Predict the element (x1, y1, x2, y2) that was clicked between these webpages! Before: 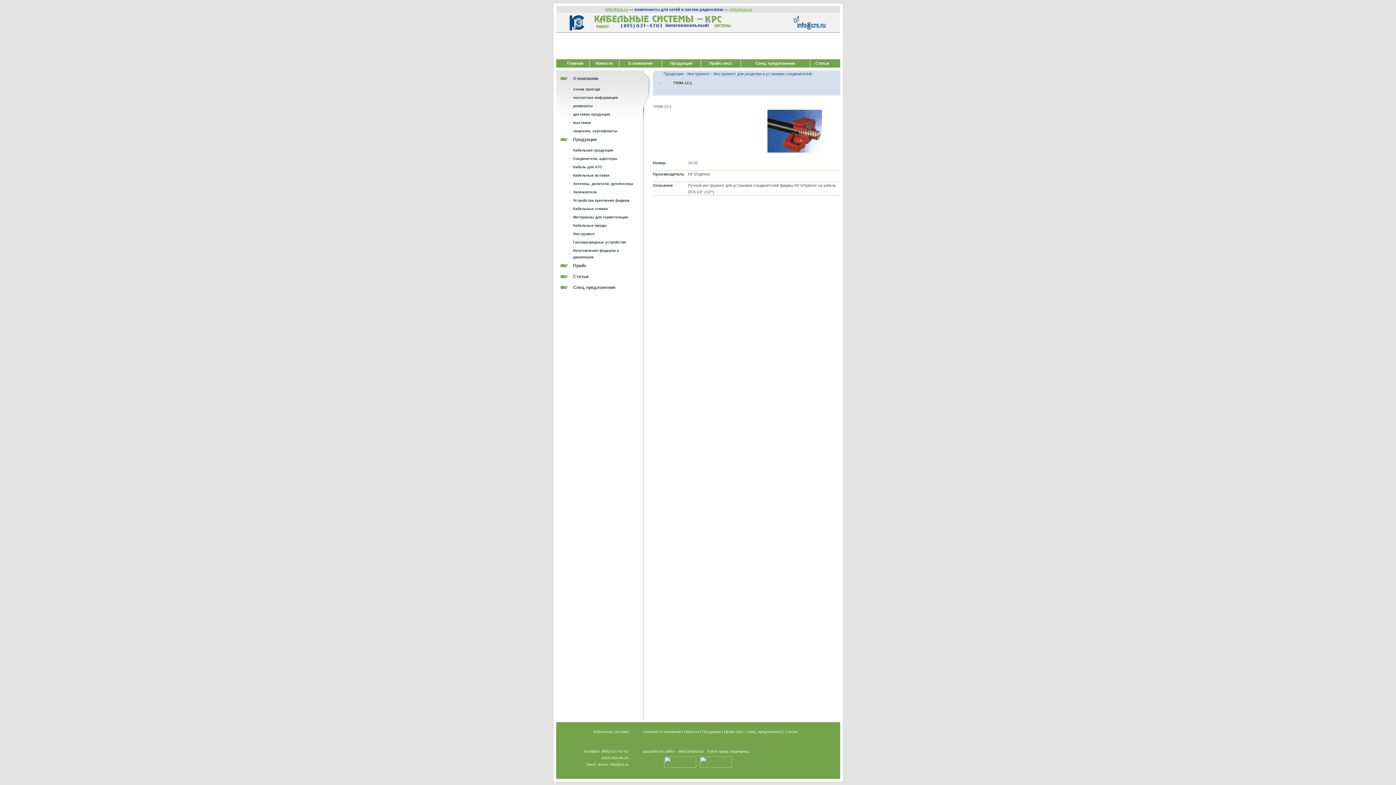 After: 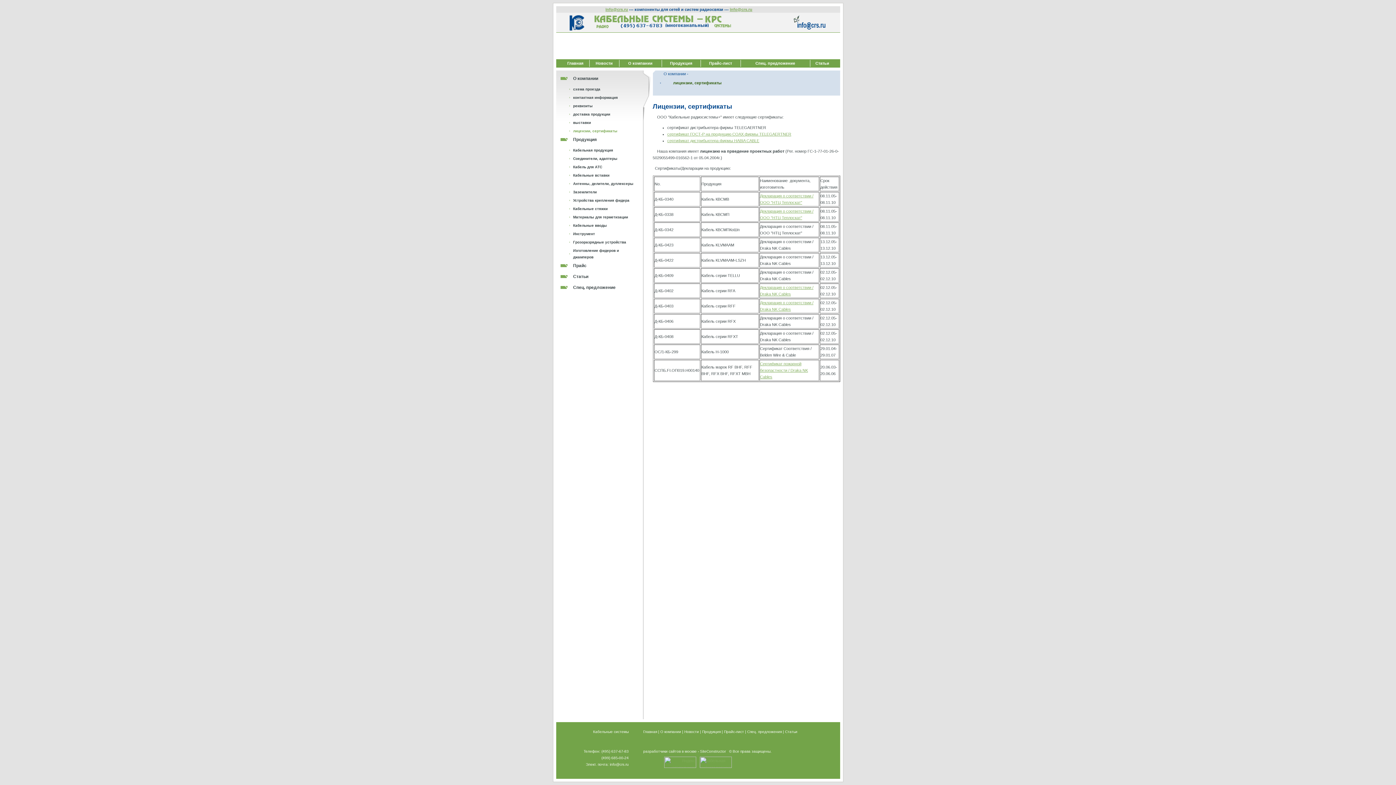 Action: label: лицензии, сертификаты bbox: (573, 129, 617, 133)